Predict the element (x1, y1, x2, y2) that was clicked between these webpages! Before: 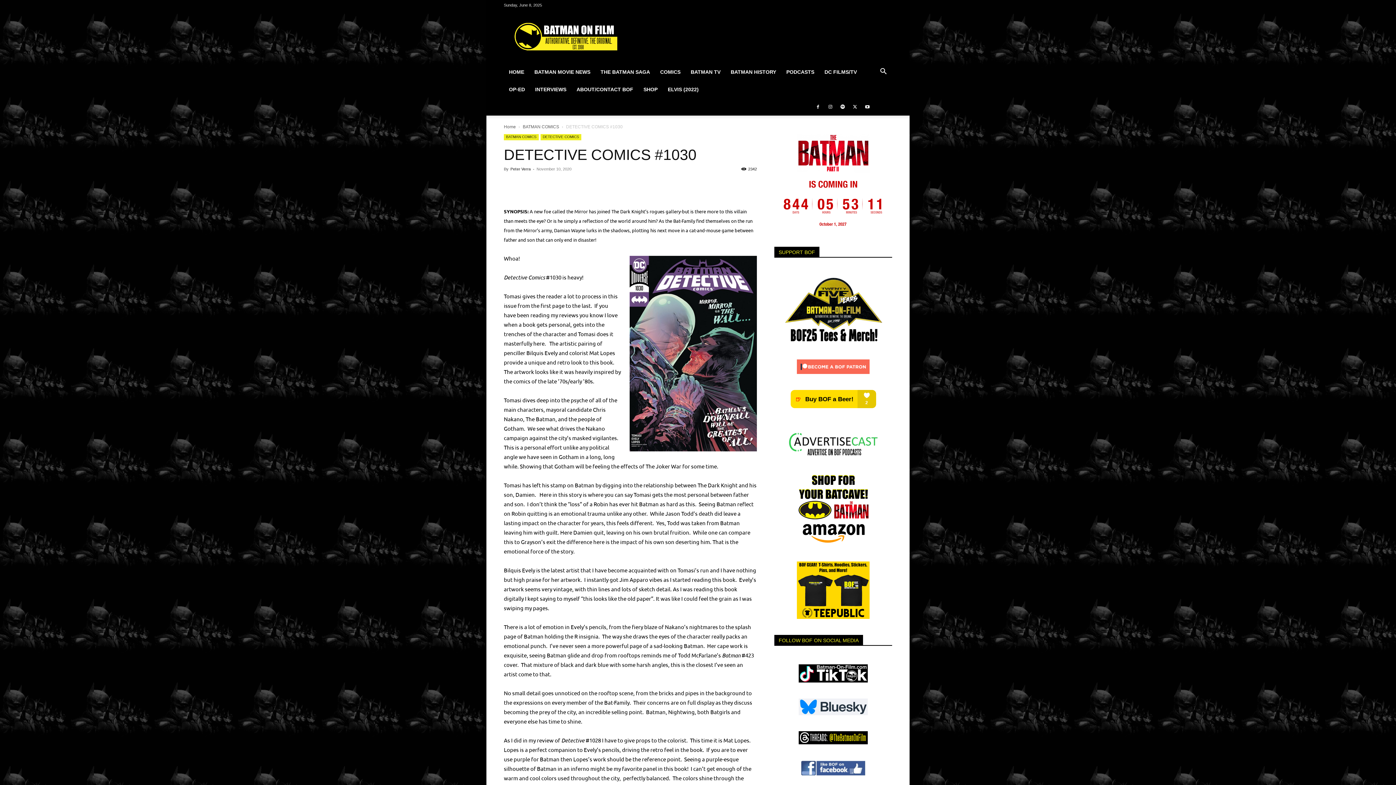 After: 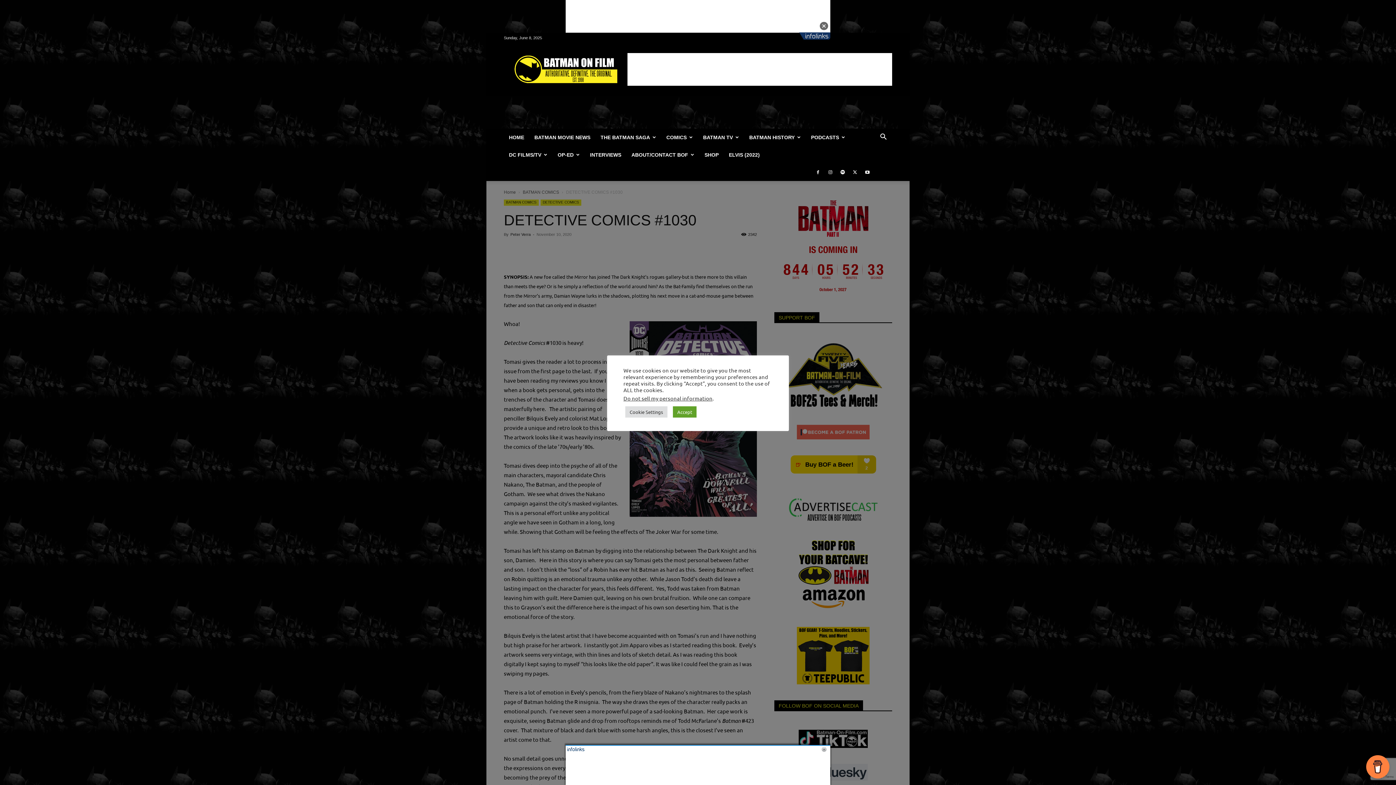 Action: bbox: (537, 178, 552, 193)